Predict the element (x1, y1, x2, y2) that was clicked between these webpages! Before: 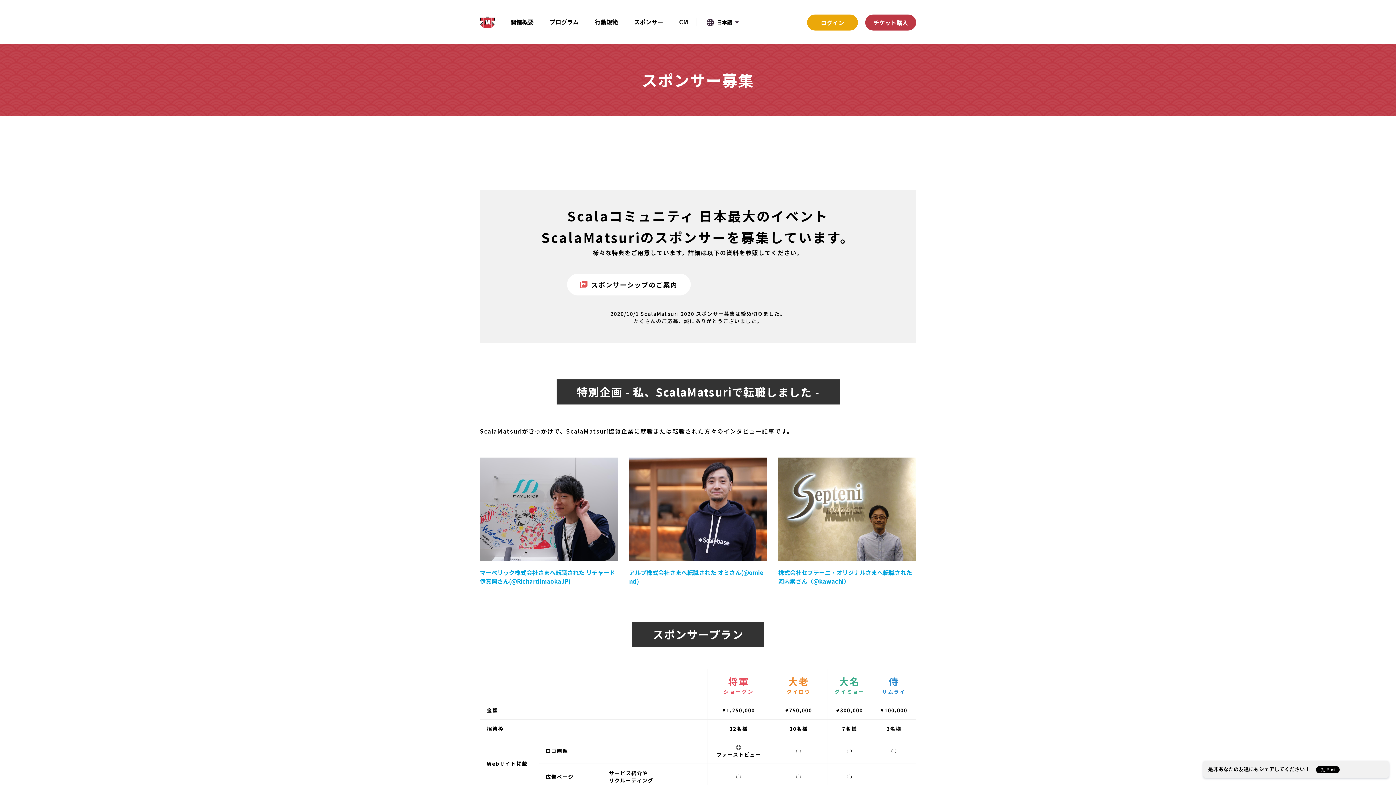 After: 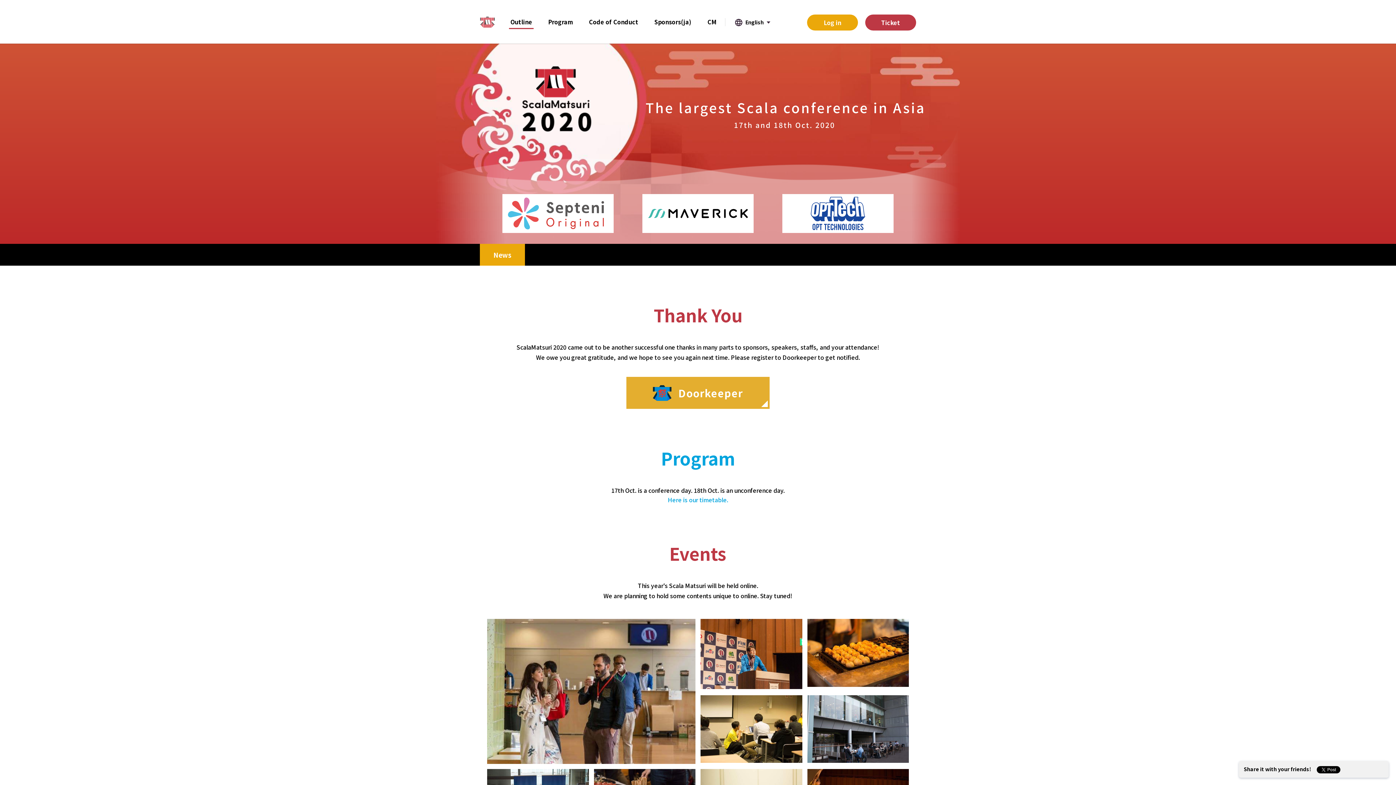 Action: bbox: (480, 16, 495, 25)